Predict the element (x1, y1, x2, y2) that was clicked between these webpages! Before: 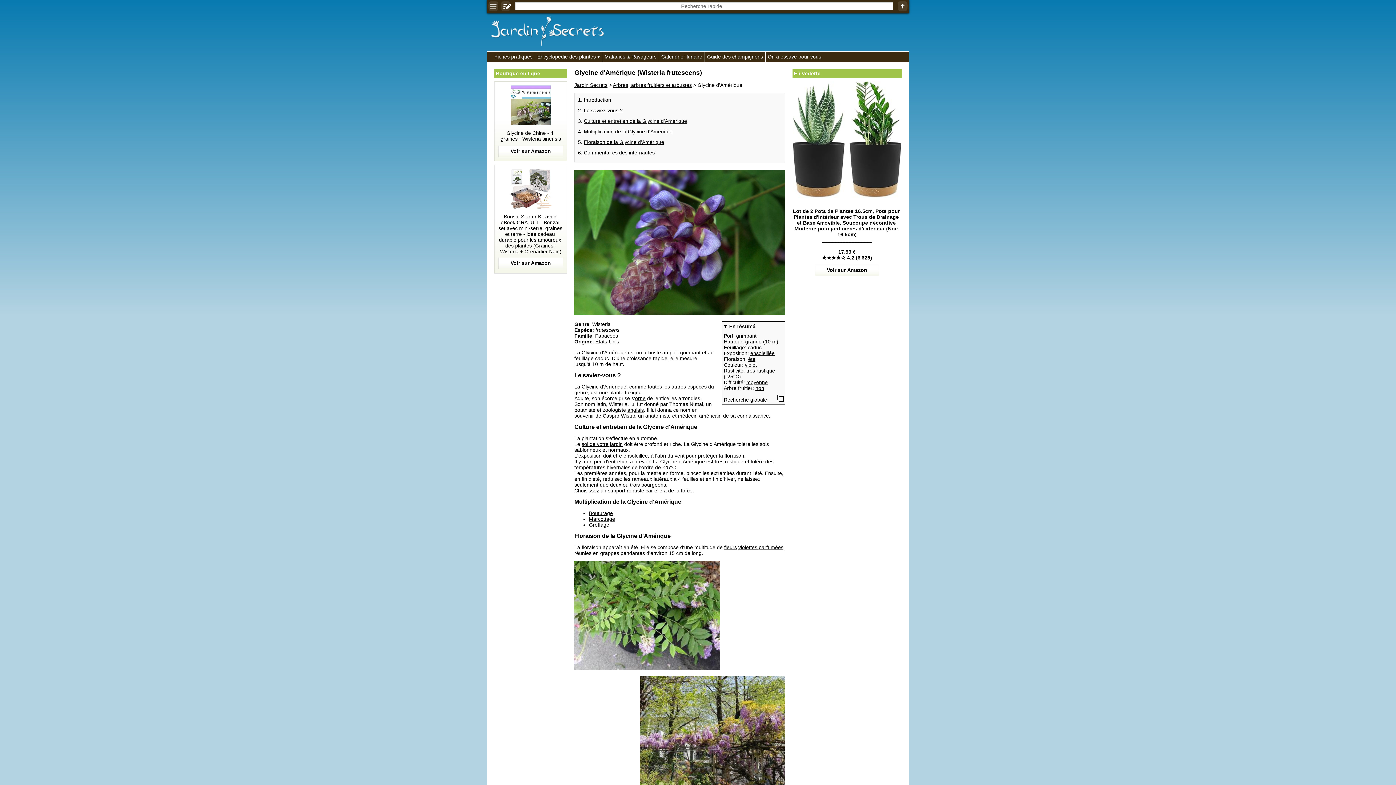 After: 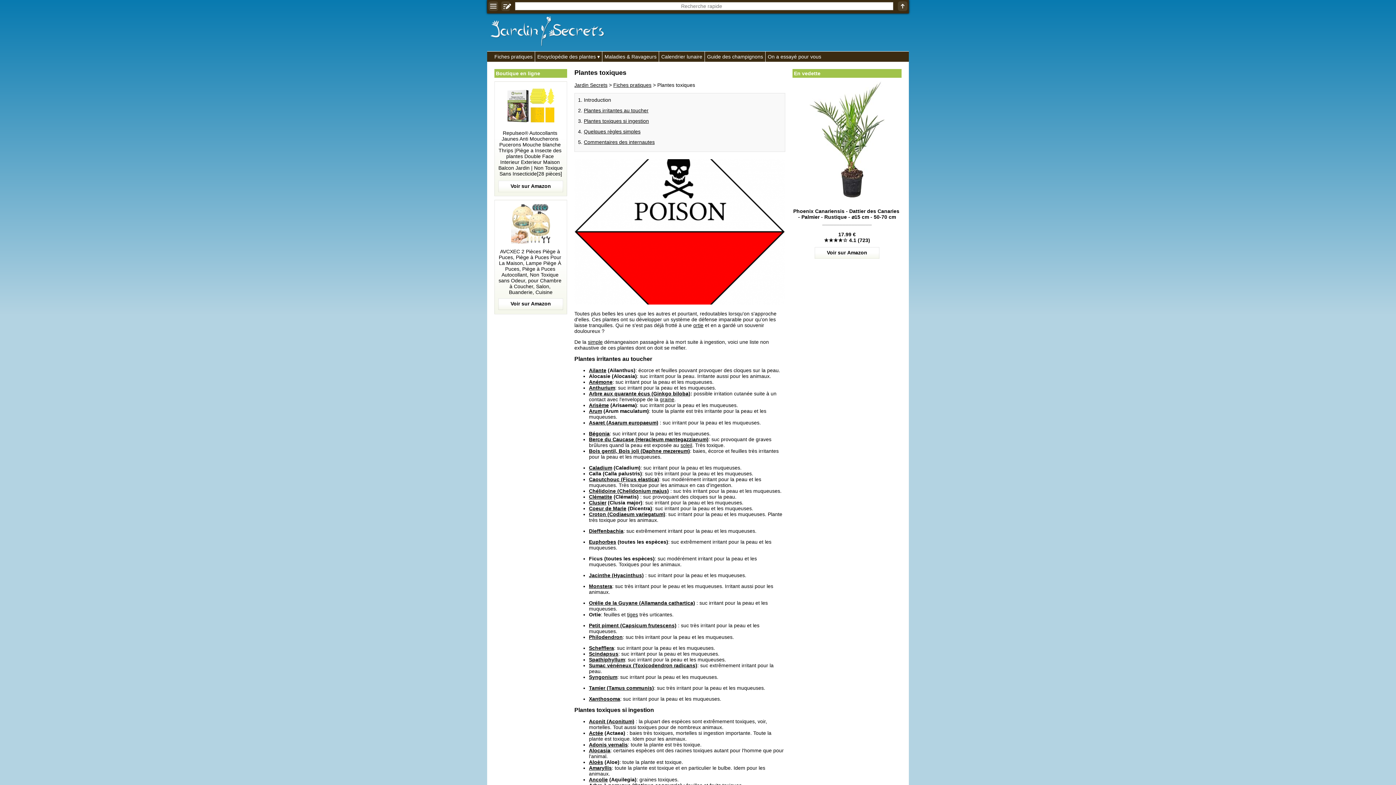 Action: bbox: (609, 389, 641, 395) label: plante toxique